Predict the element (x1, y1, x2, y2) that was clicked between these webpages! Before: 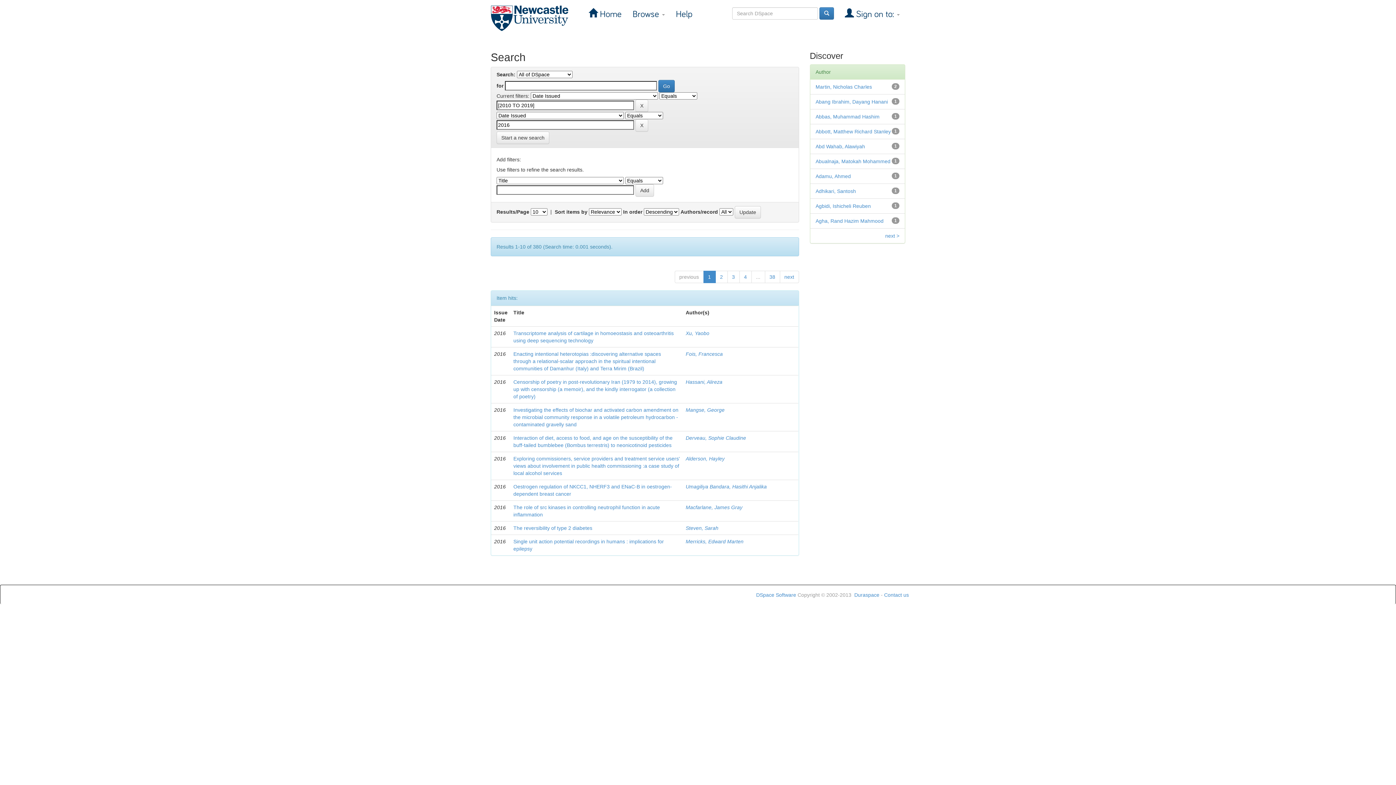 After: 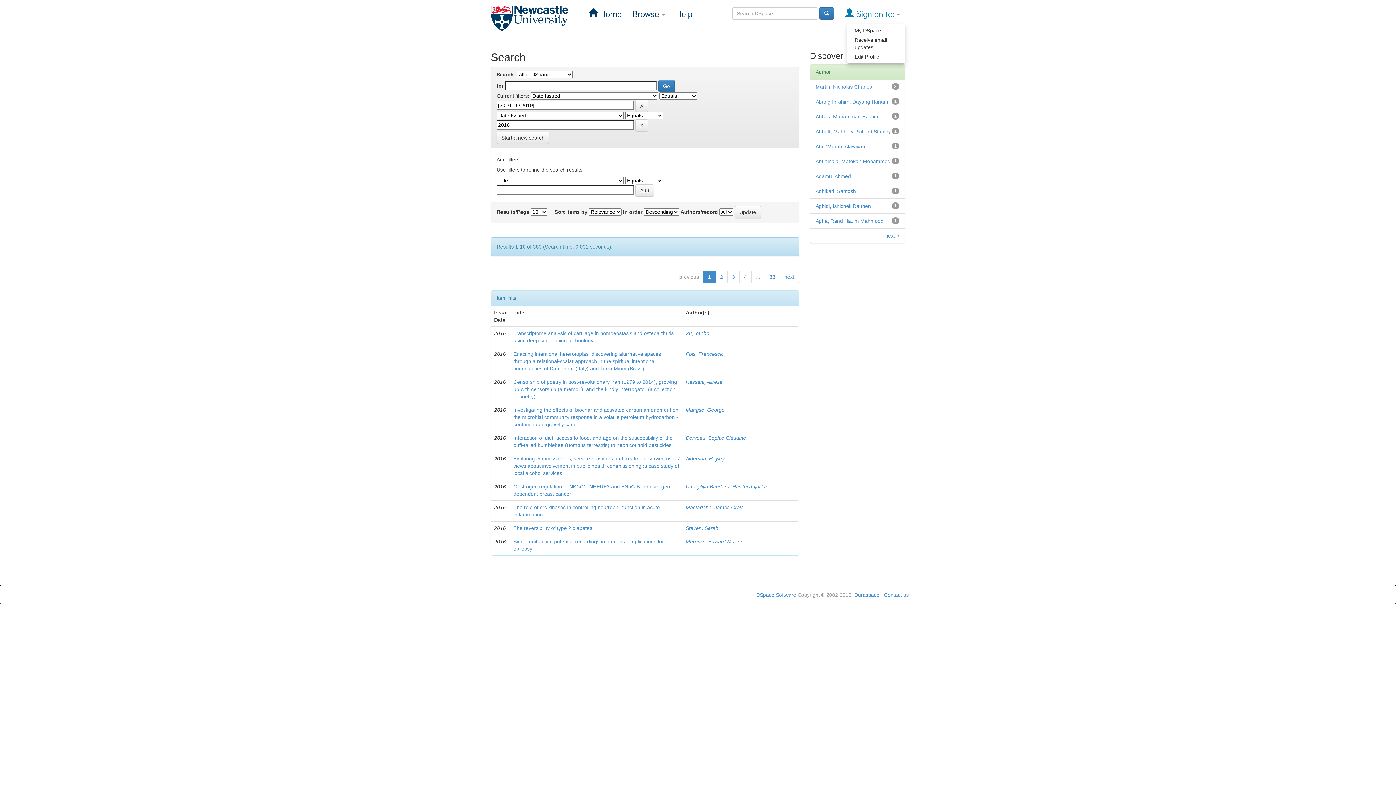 Action: bbox: (839, 5, 905, 23) label:  Sign on to: 